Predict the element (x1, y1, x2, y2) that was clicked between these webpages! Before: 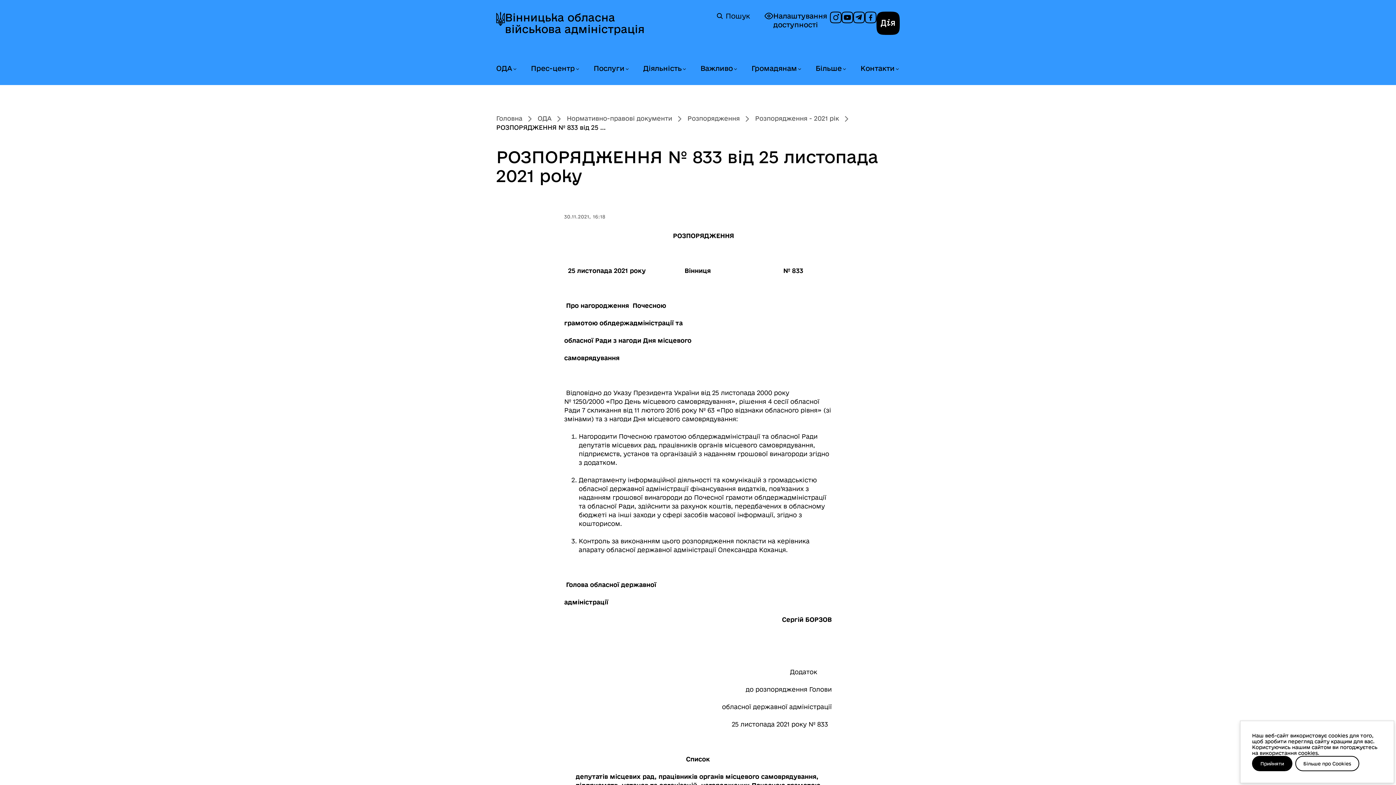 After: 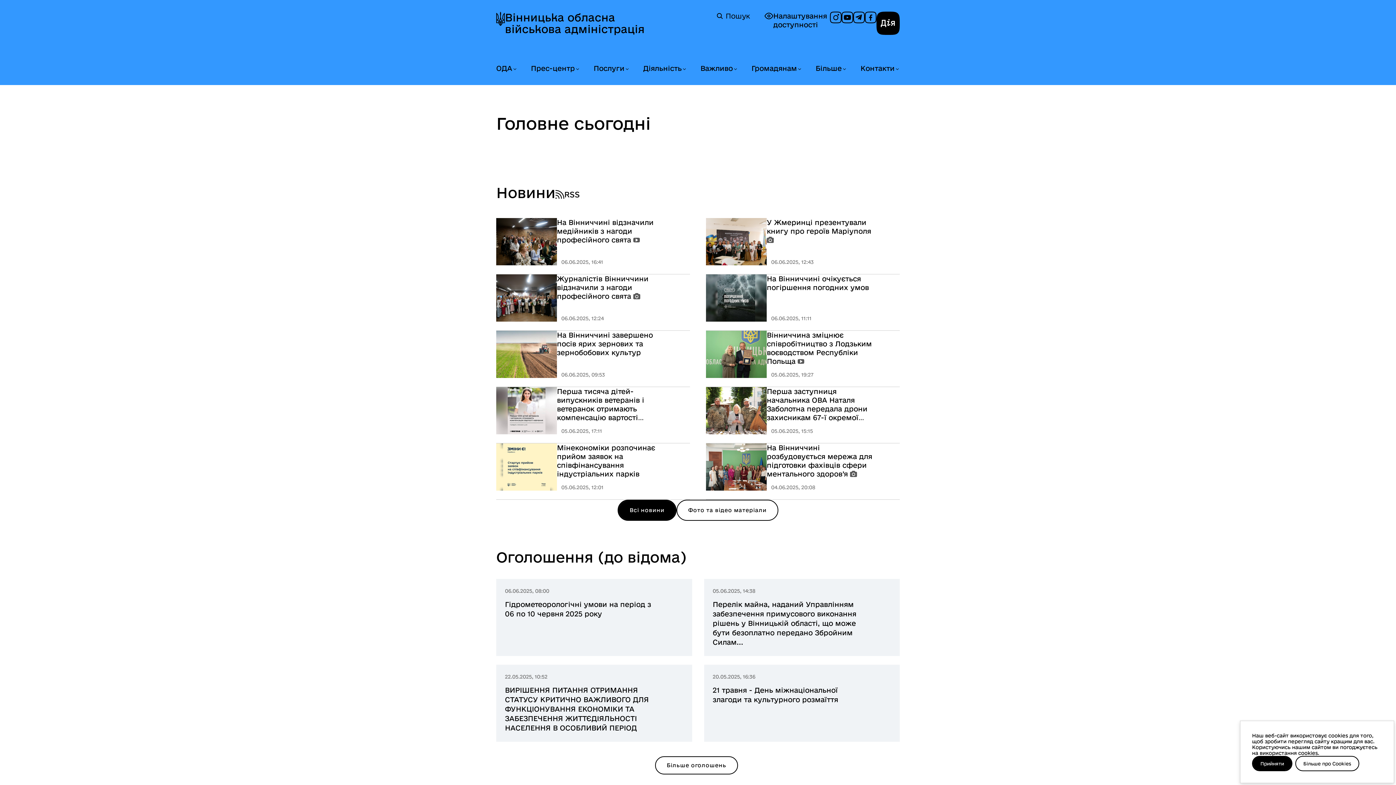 Action: bbox: (496, 114, 522, 121) label: Головна